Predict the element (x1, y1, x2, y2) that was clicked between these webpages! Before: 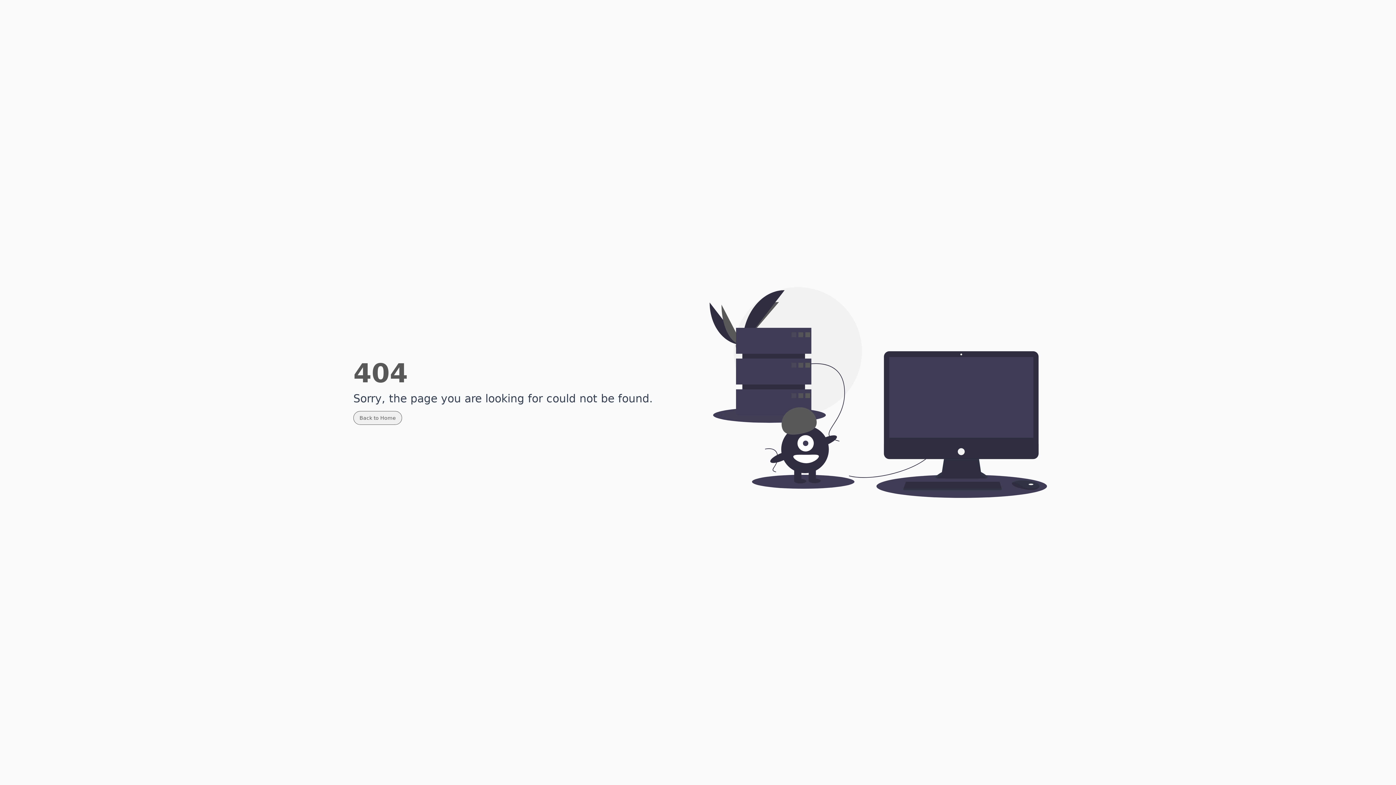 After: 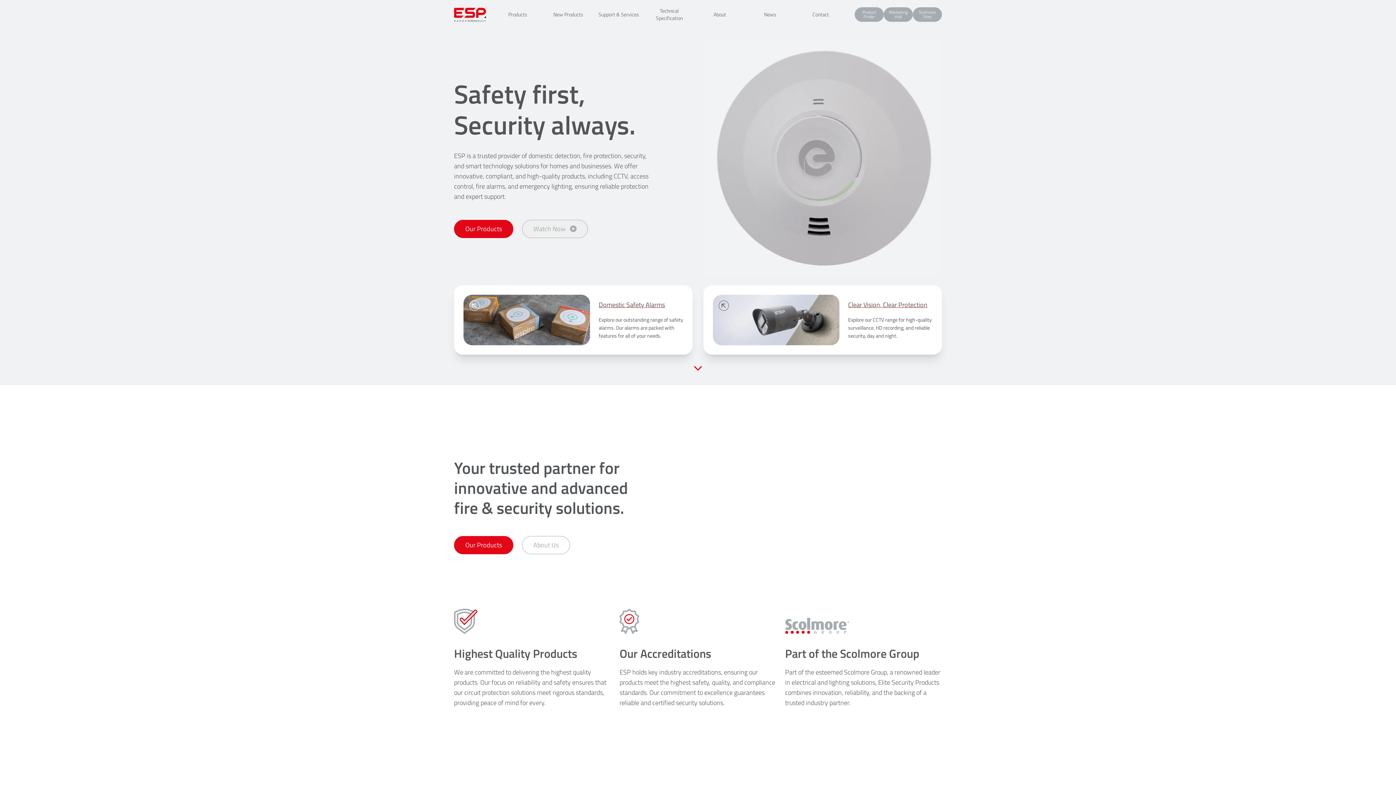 Action: bbox: (353, 411, 402, 422) label: Back to Home